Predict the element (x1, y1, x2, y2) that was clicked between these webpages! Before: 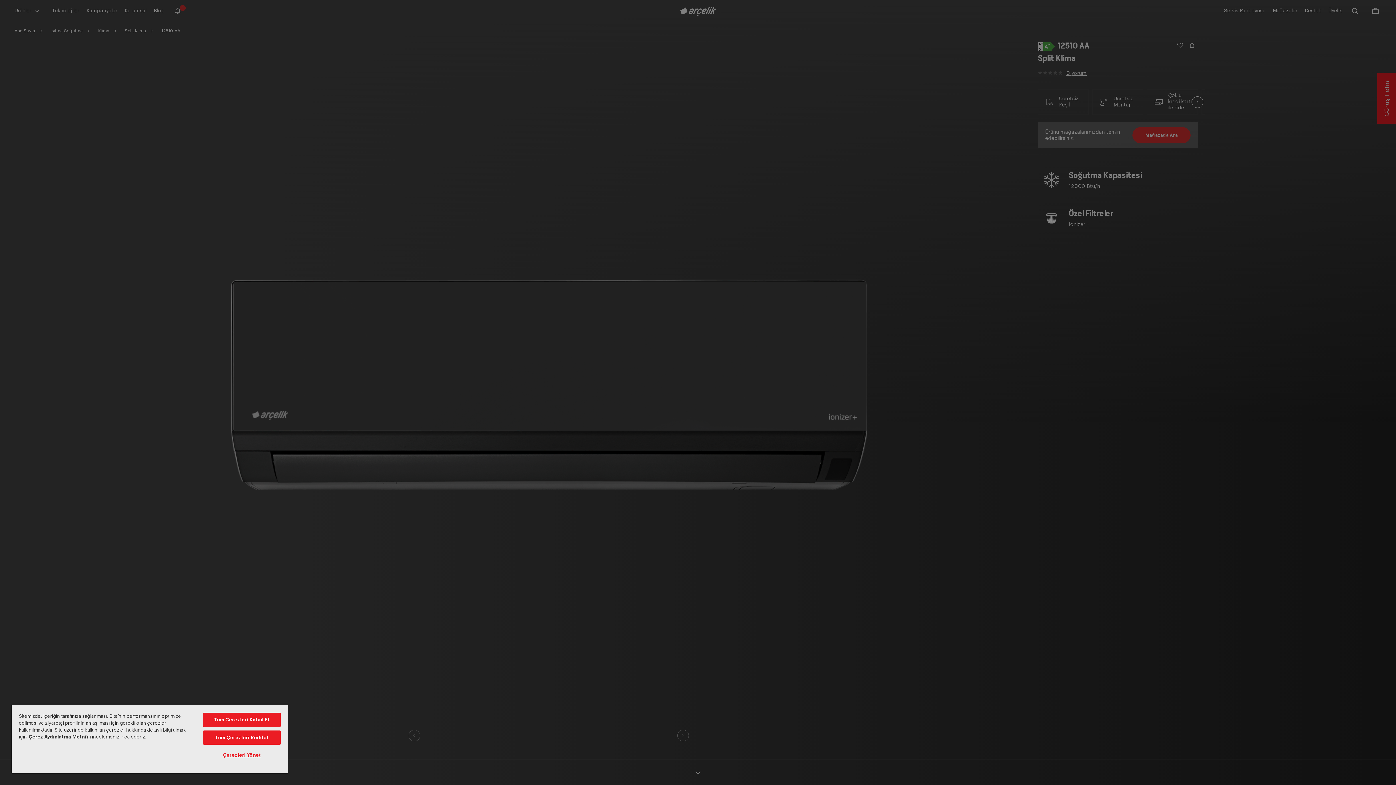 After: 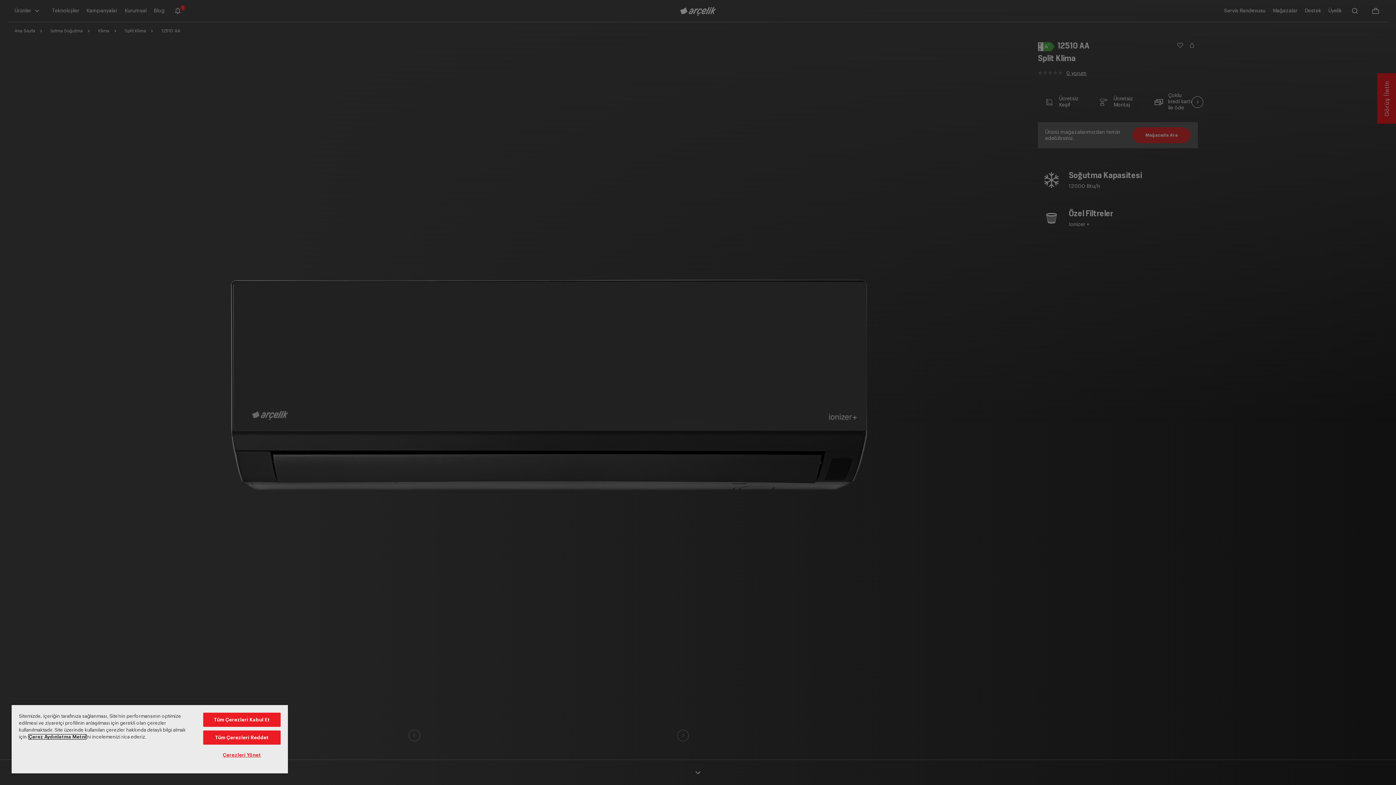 Action: bbox: (28, 734, 86, 739) label: Çerez Aydınlatma Metni